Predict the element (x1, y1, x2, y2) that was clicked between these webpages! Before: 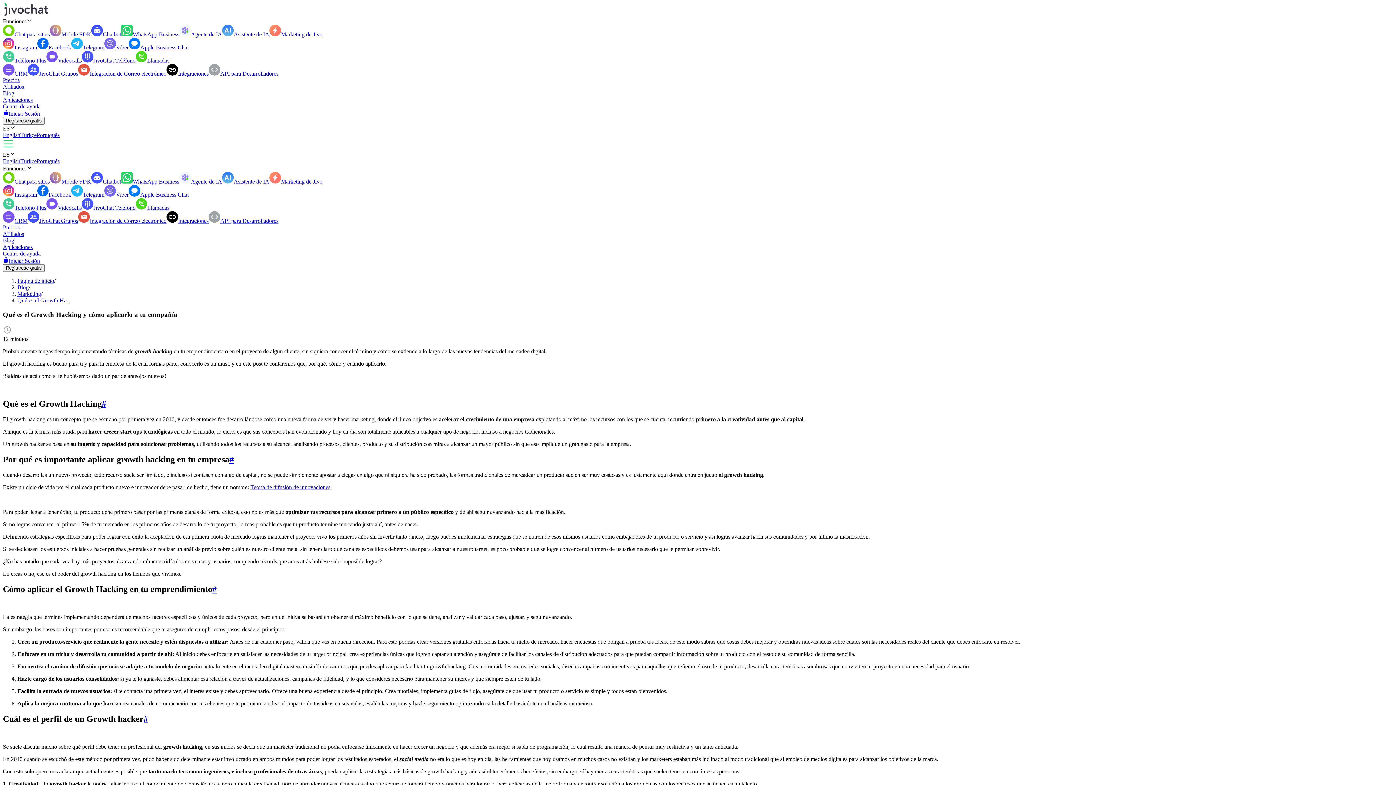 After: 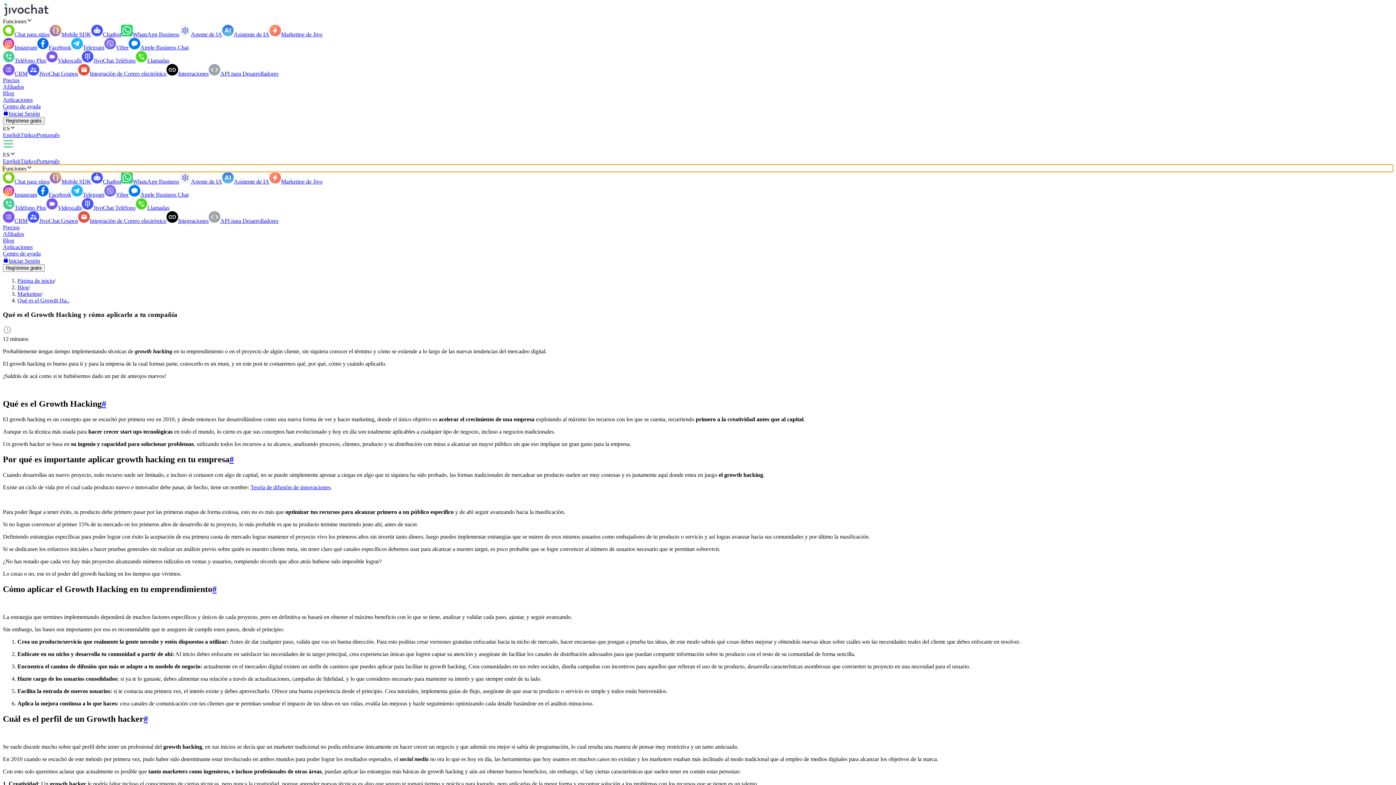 Action: bbox: (2, 164, 1393, 172) label: Funciones